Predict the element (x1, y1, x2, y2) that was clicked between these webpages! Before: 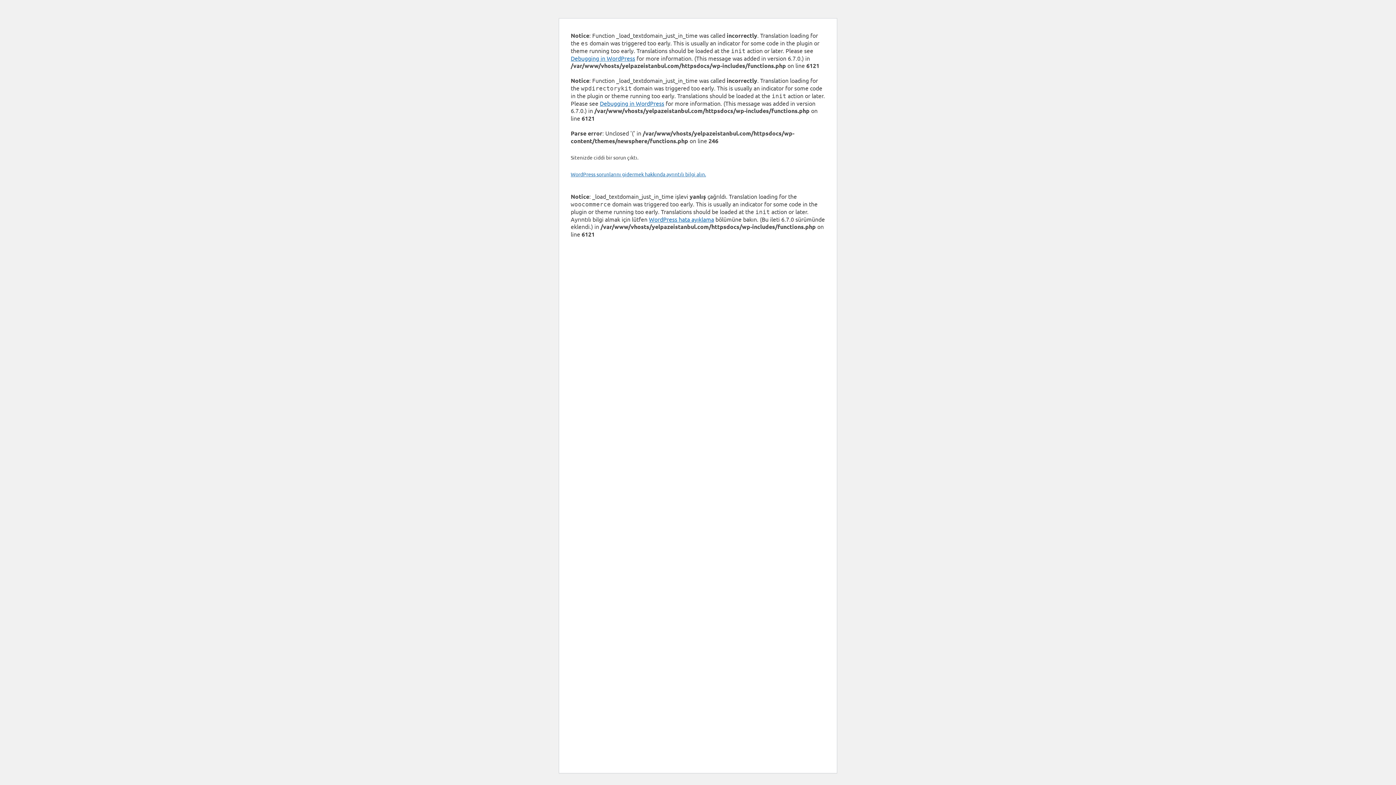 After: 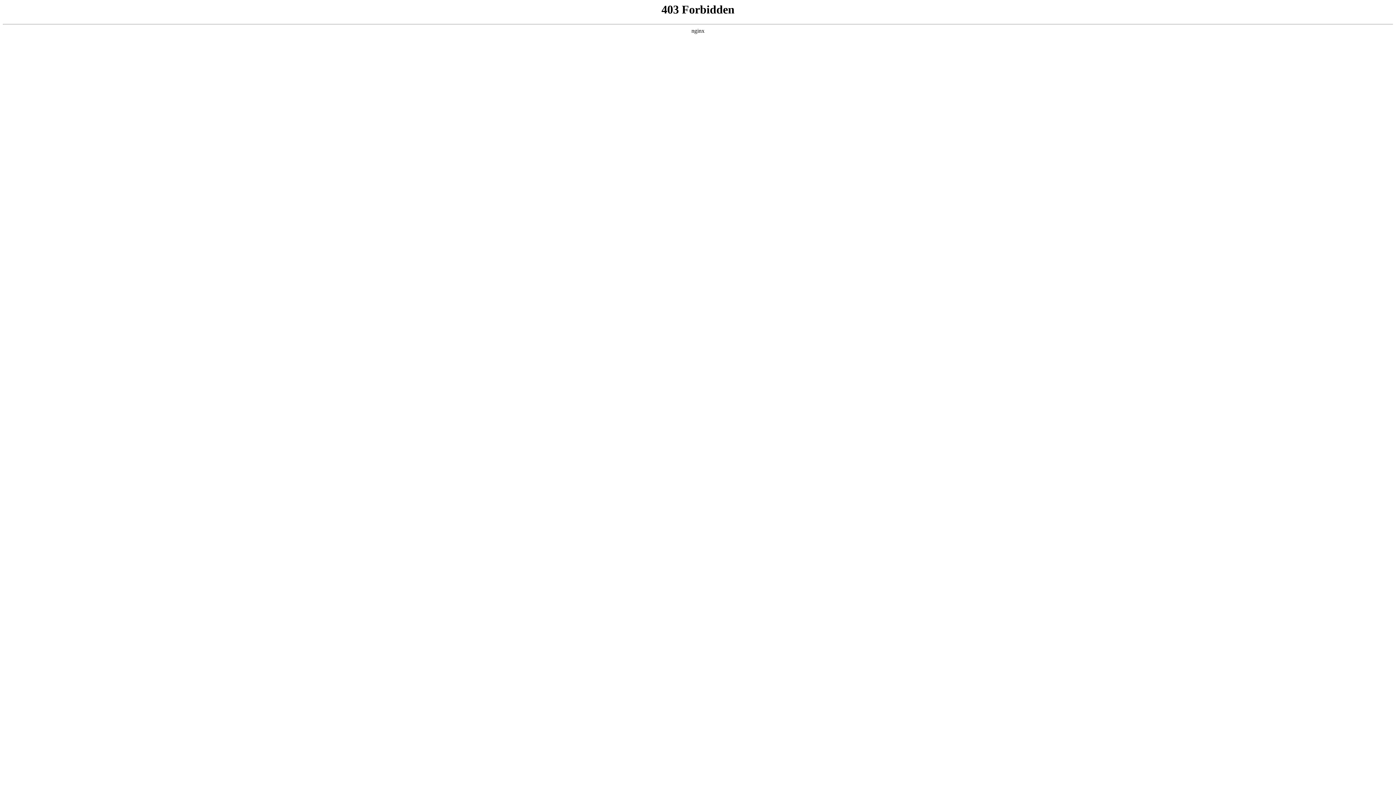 Action: label: WordPress sorunlarını gidermek hakkında ayrıntılı bilgi alın. bbox: (570, 170, 706, 177)